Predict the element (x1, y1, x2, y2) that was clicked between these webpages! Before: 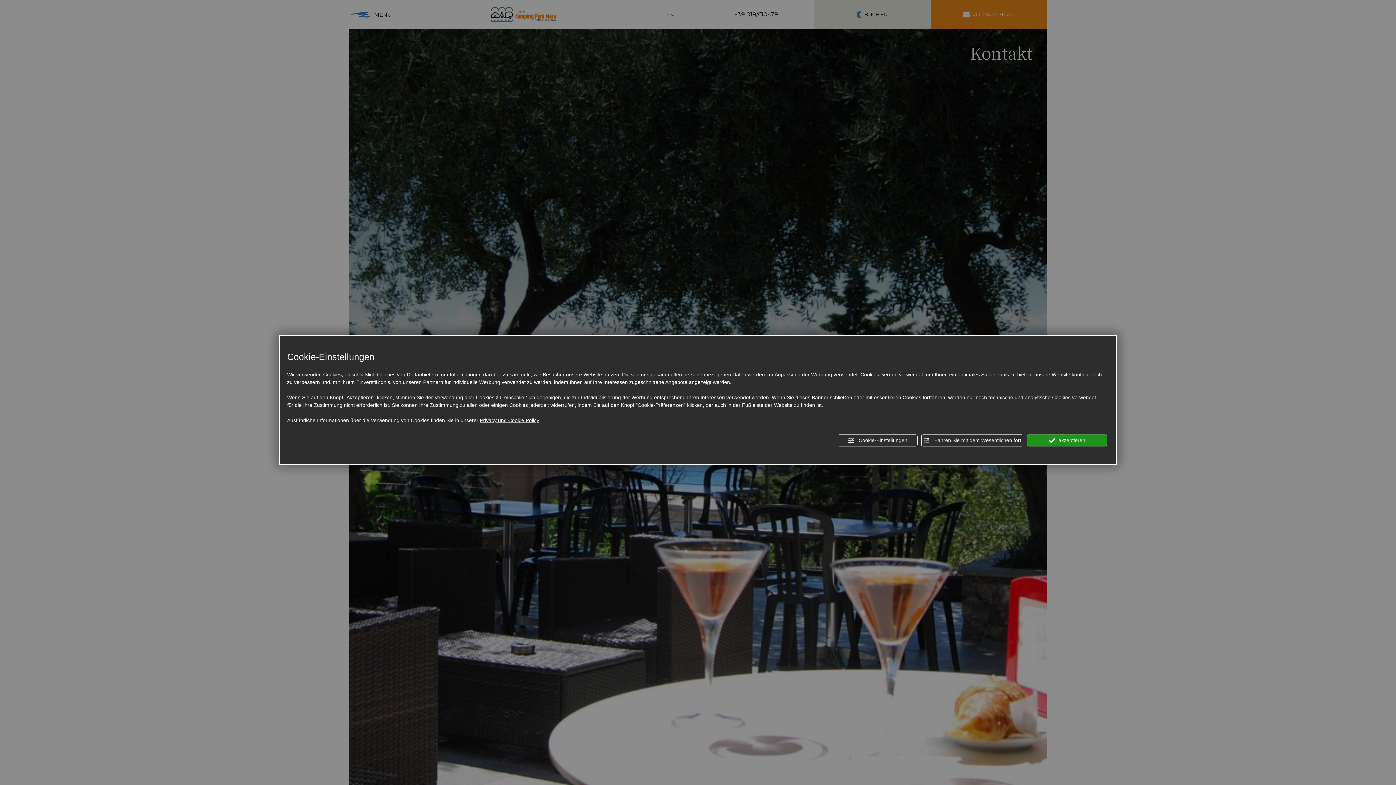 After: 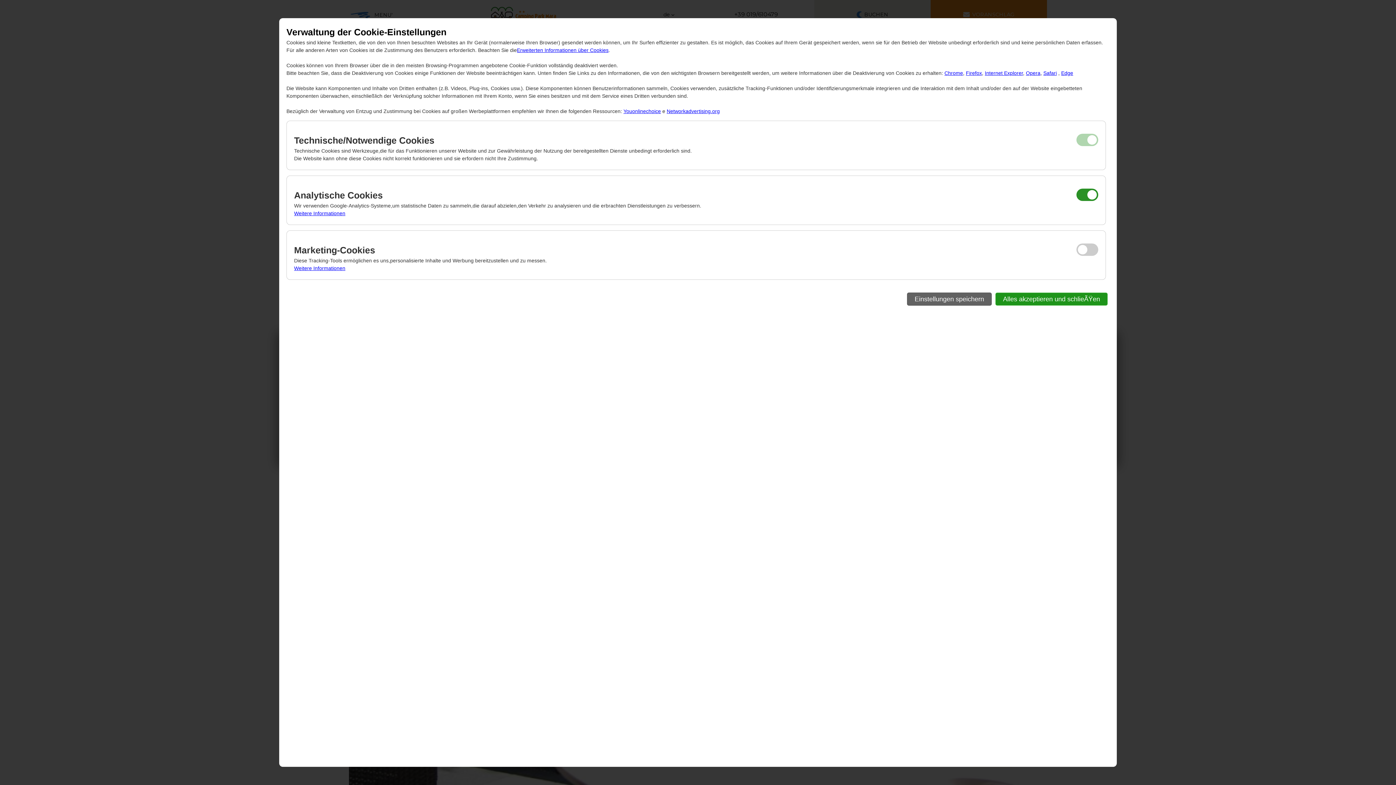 Action: label:  Cookie-Einstellungen bbox: (837, 434, 917, 446)